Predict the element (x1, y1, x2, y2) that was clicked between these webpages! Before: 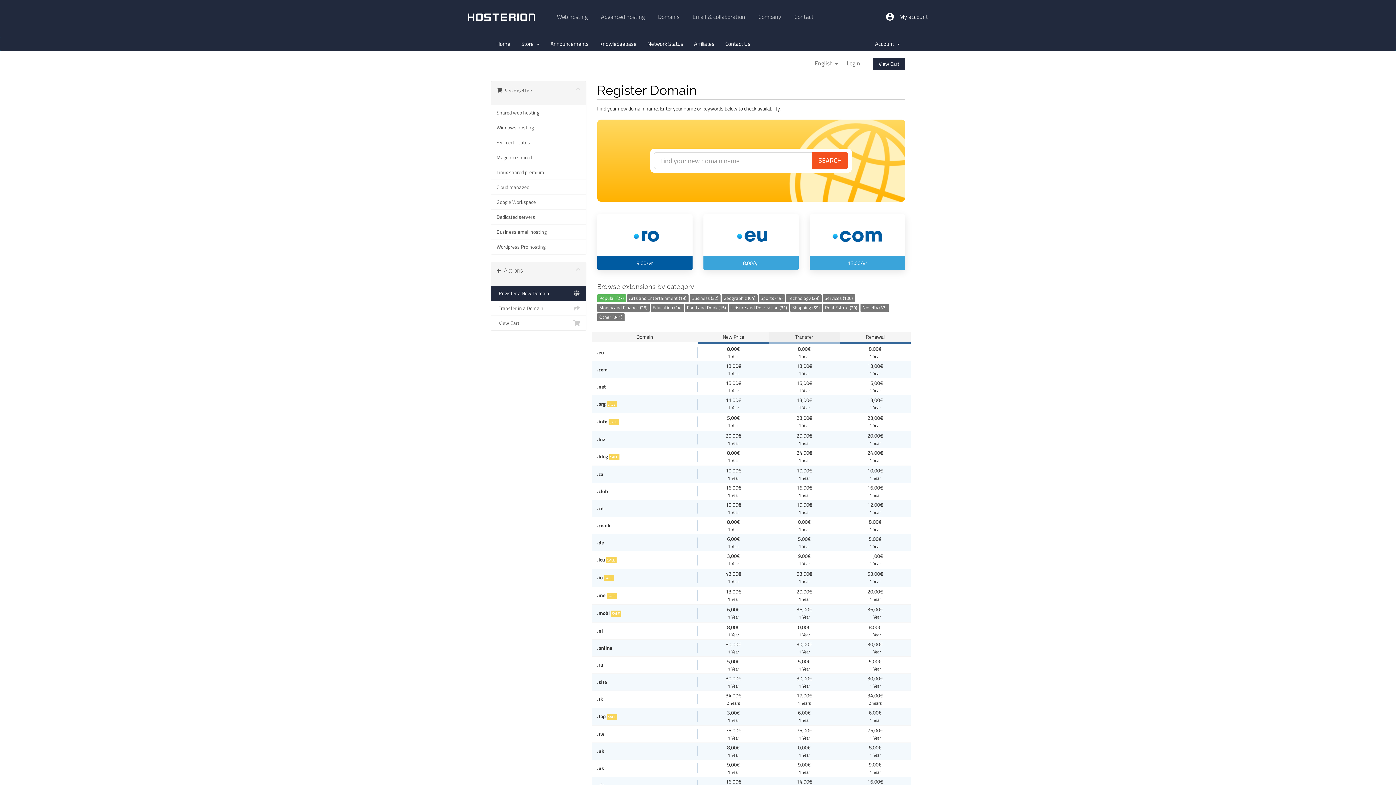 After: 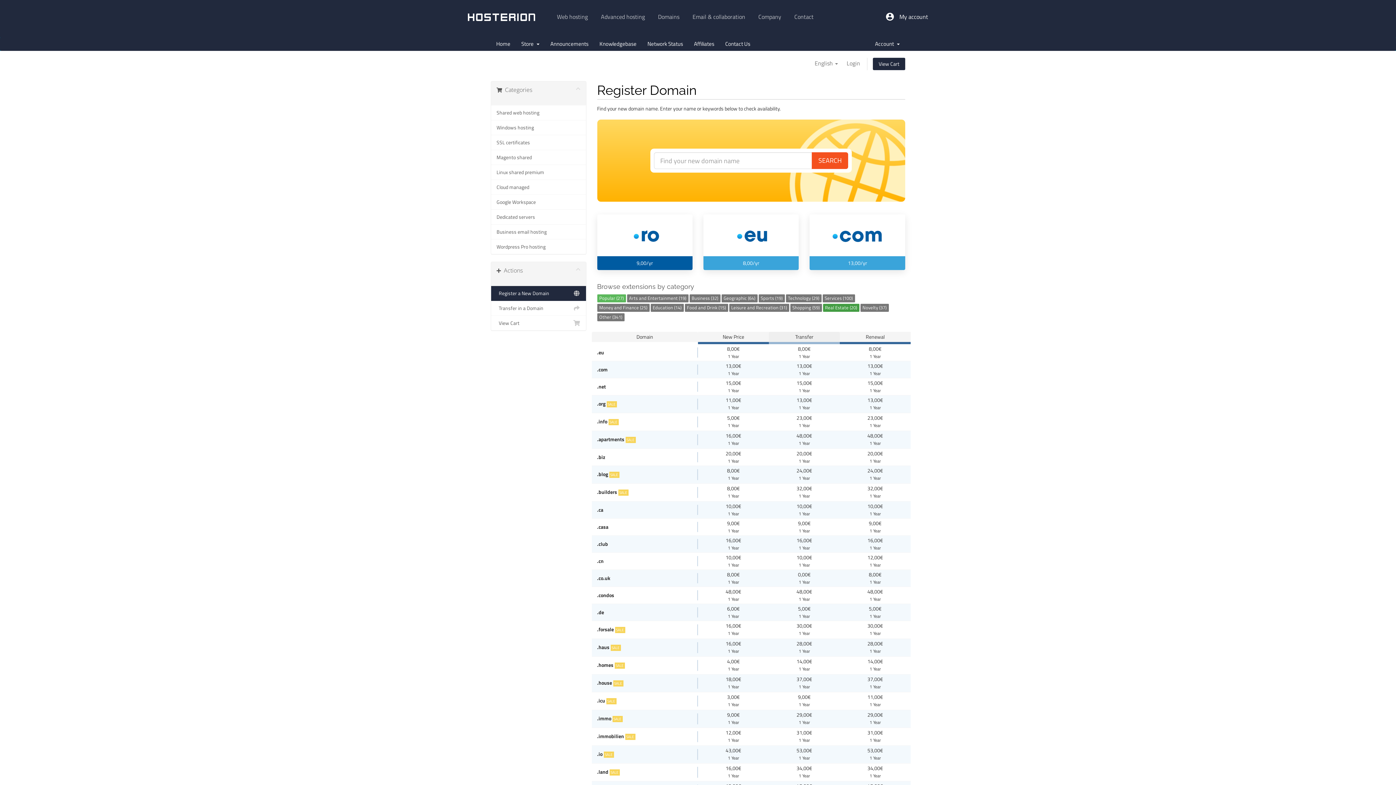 Action: label: Real Estate (20) bbox: (823, 304, 859, 312)